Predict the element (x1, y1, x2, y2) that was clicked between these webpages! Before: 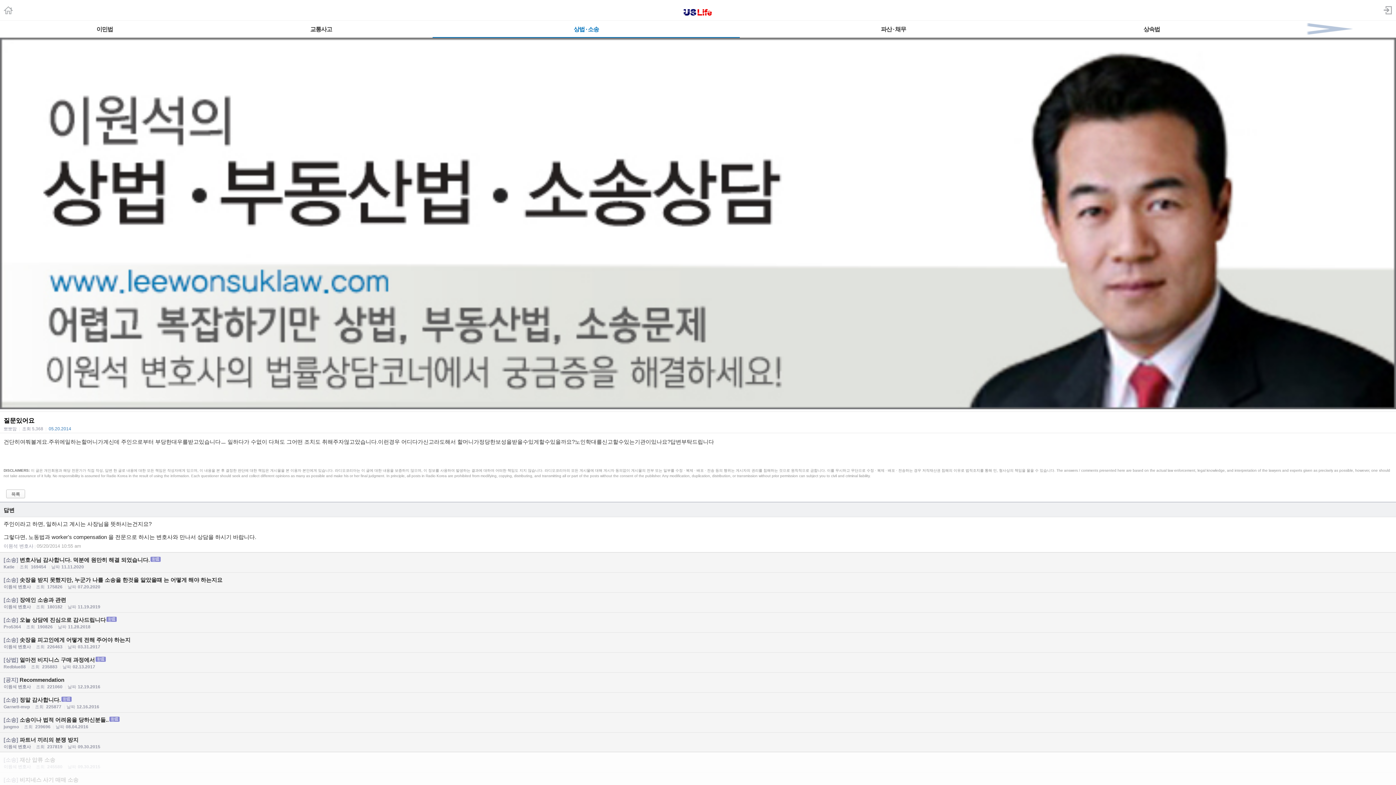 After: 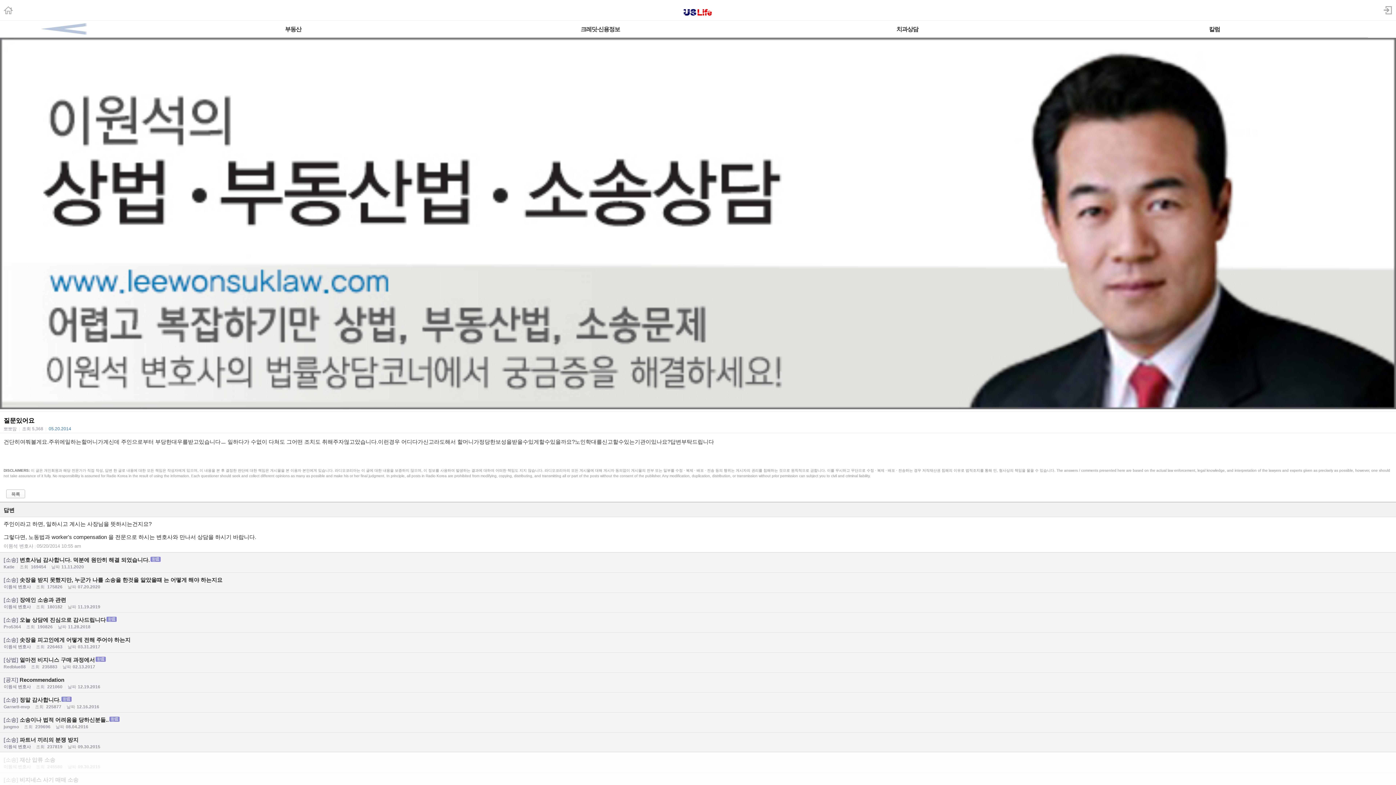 Action: bbox: (1256, 20, 1396, 37)